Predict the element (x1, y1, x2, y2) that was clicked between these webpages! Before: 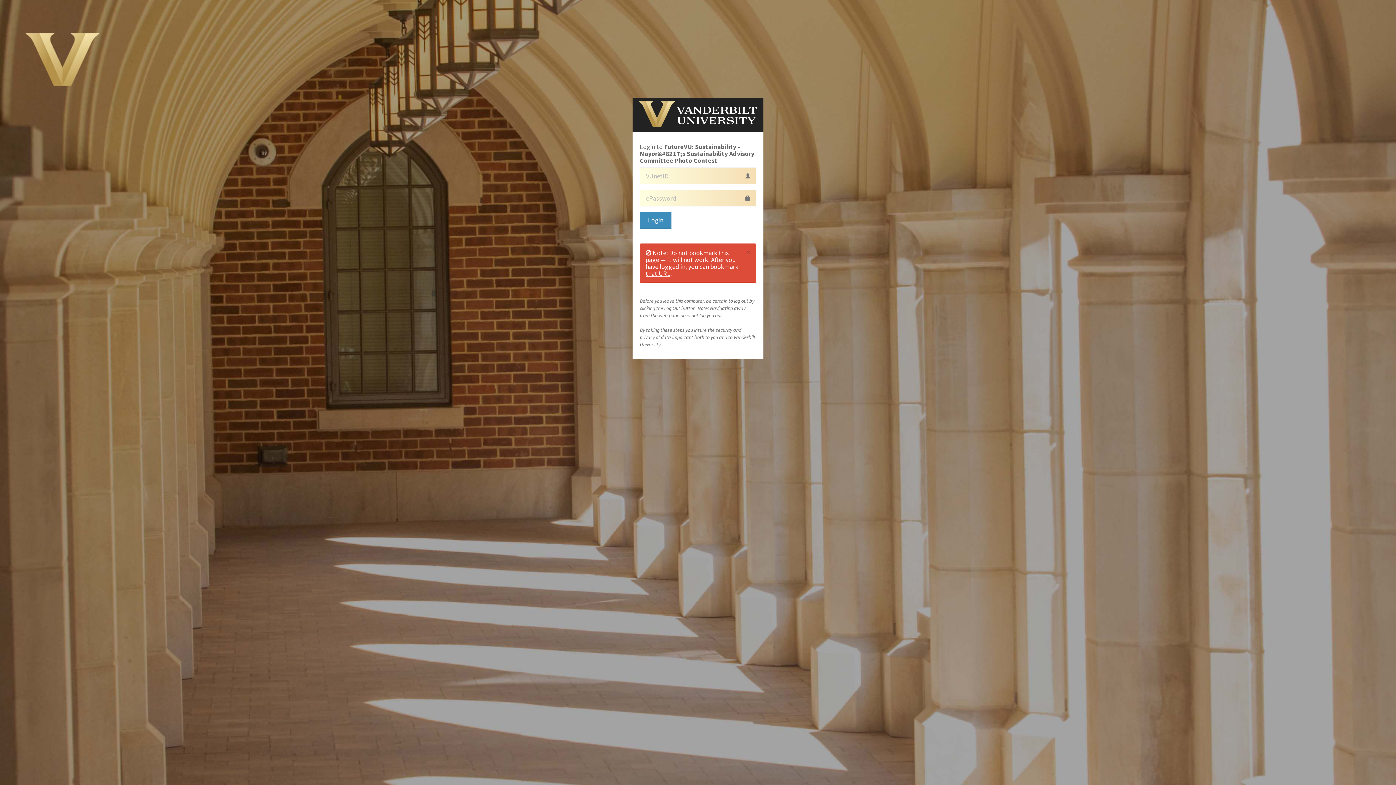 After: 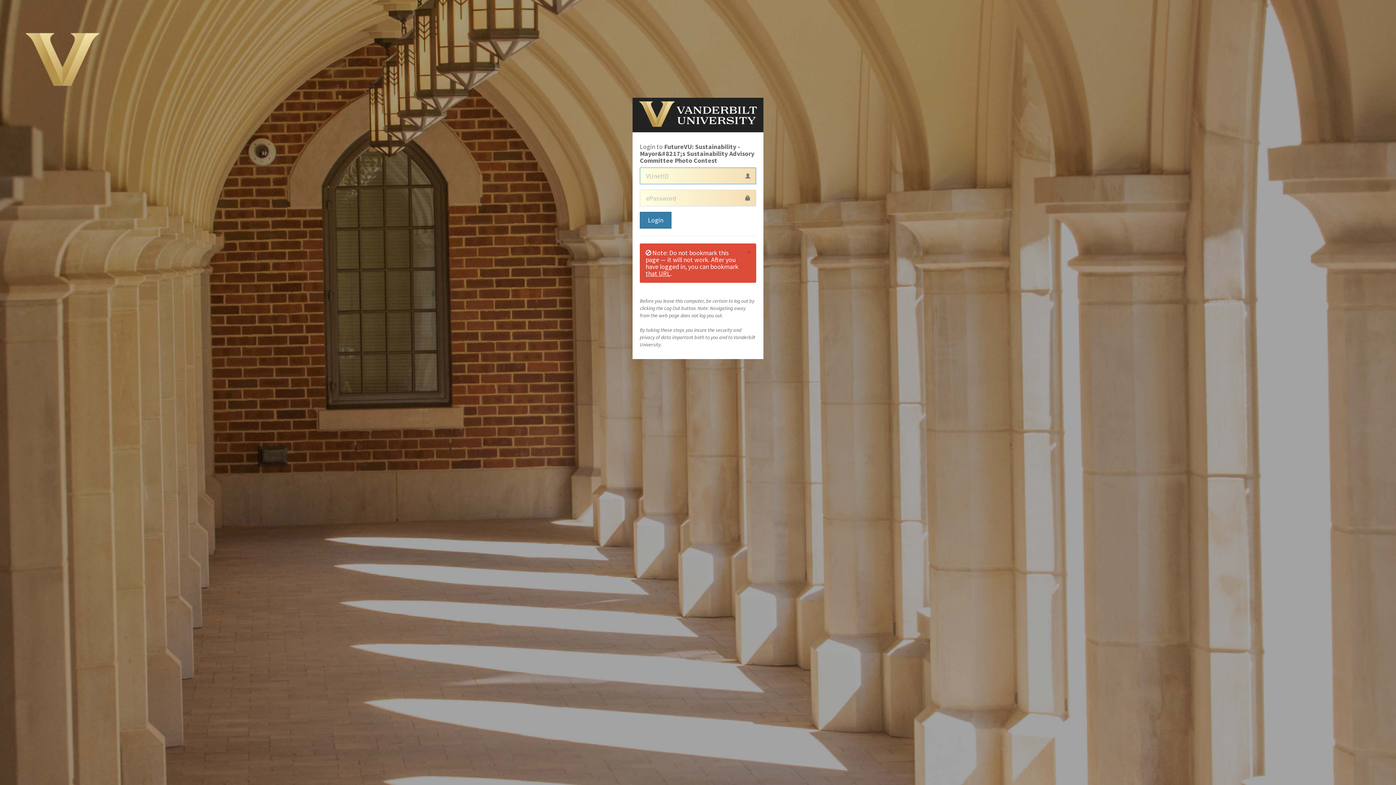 Action: bbox: (640, 212, 671, 228) label: Login